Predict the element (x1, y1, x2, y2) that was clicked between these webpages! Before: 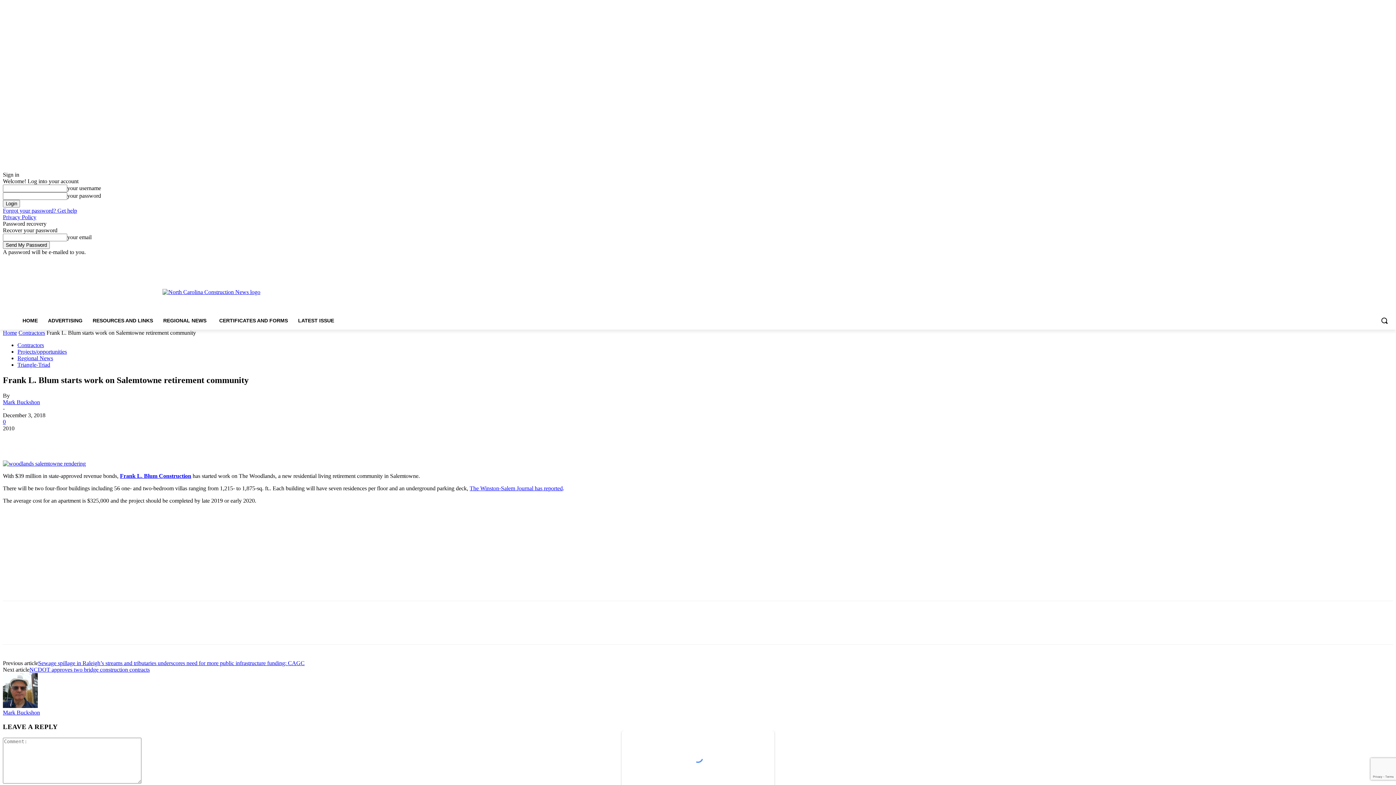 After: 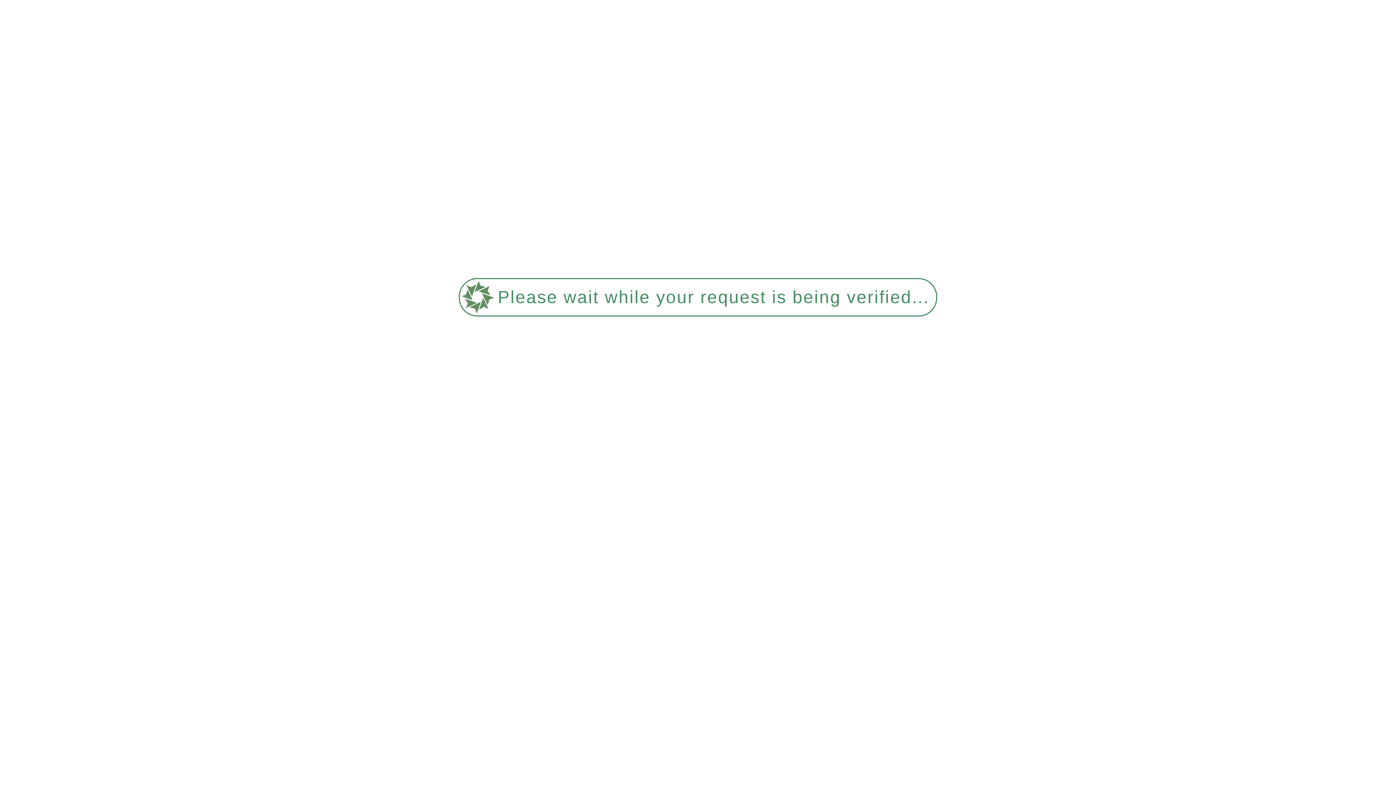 Action: label: Regional News bbox: (17, 355, 53, 361)